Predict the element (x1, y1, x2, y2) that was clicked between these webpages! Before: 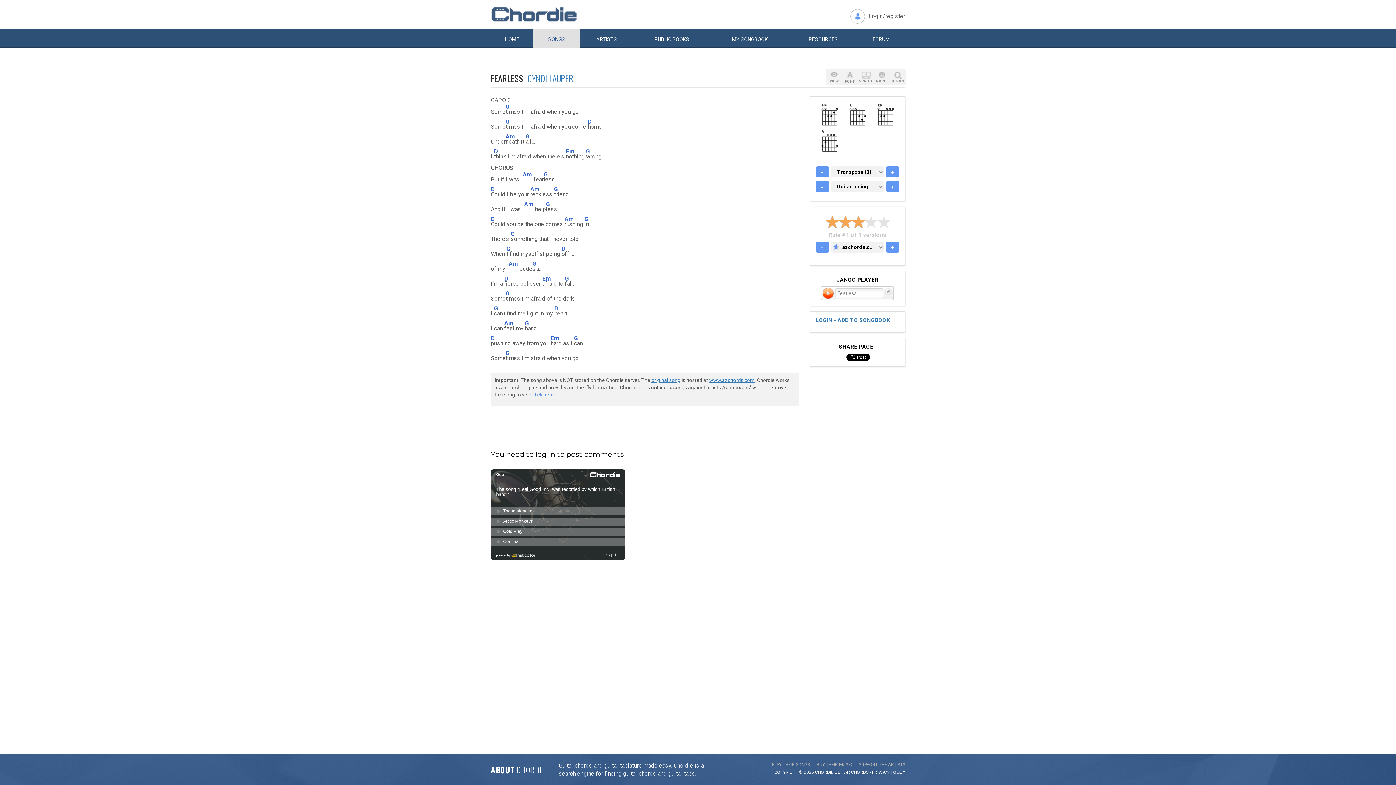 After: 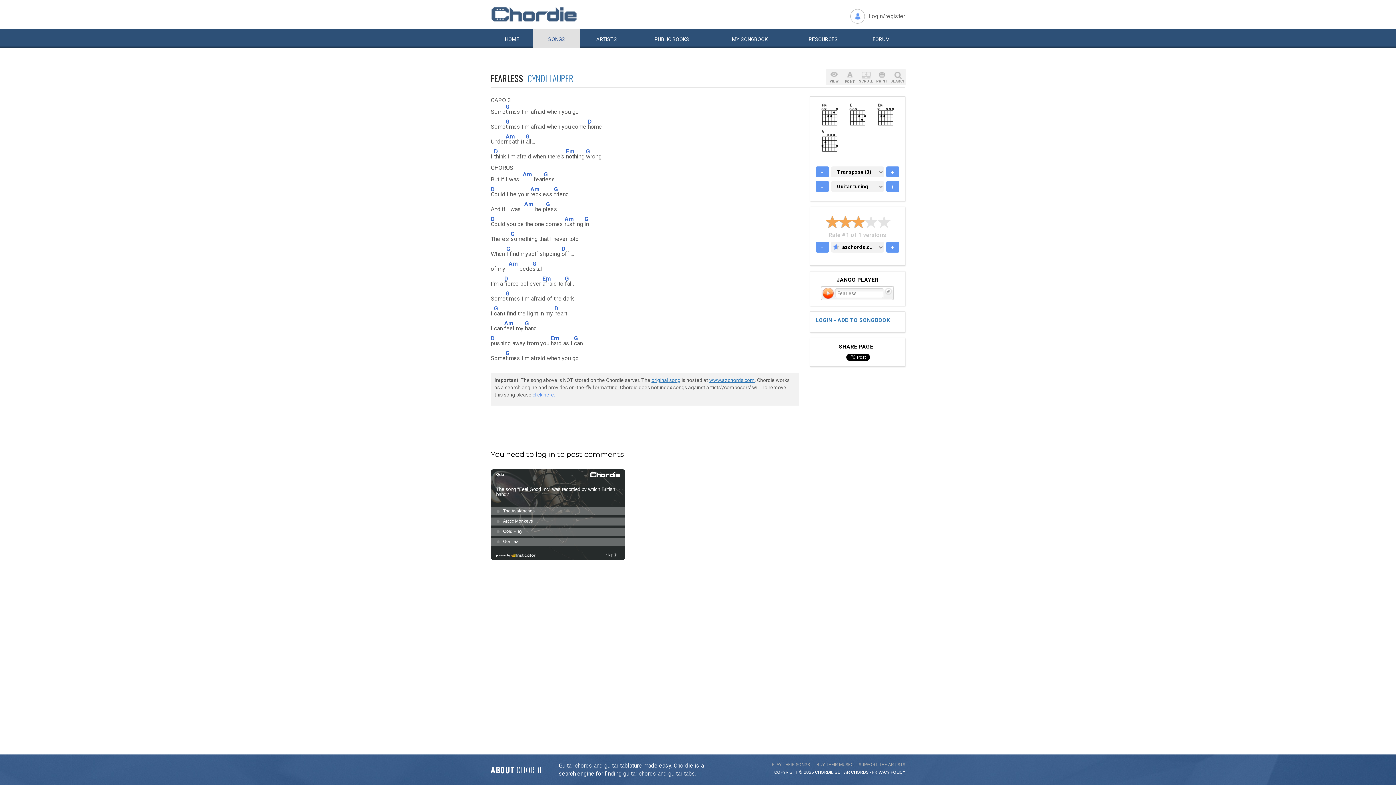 Action: bbox: (821, 286, 894, 300) label:  Fearless